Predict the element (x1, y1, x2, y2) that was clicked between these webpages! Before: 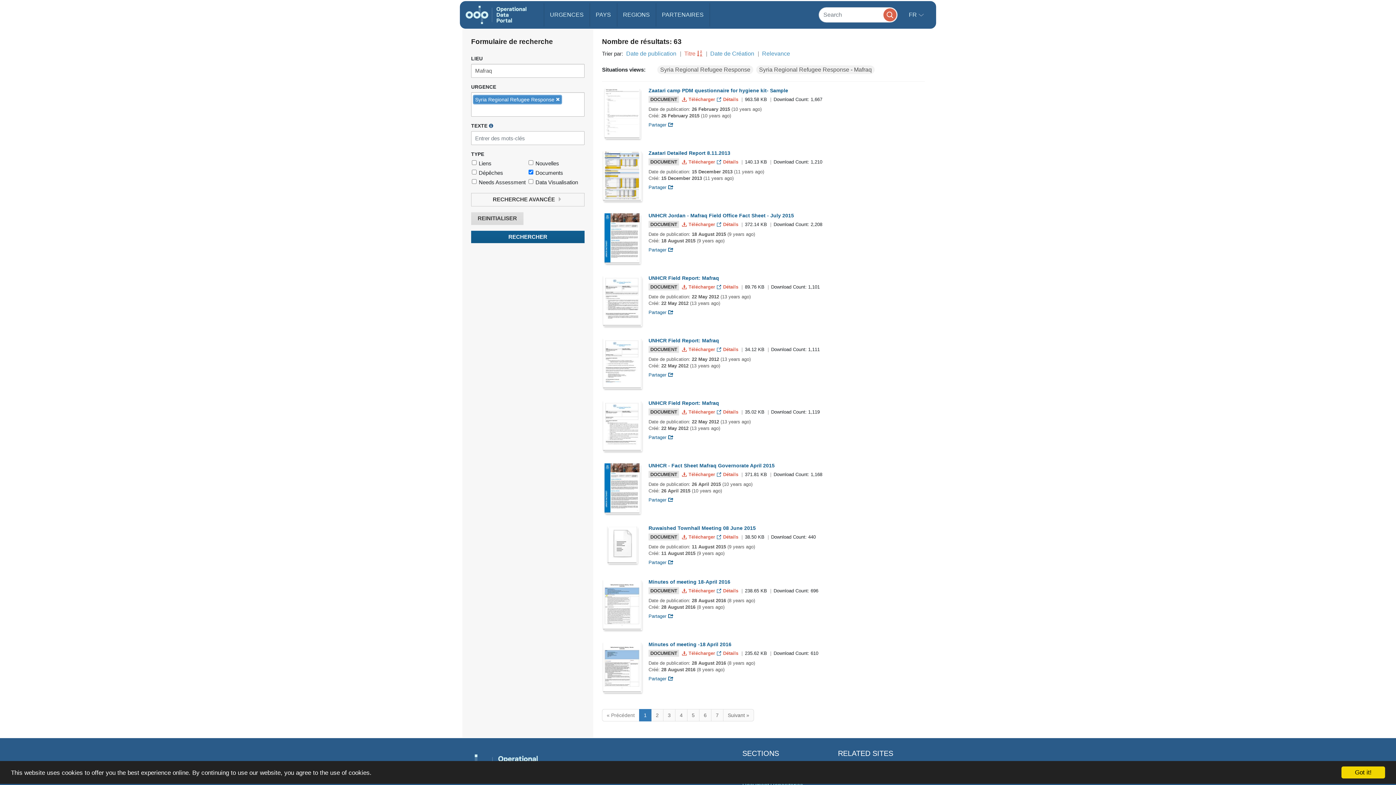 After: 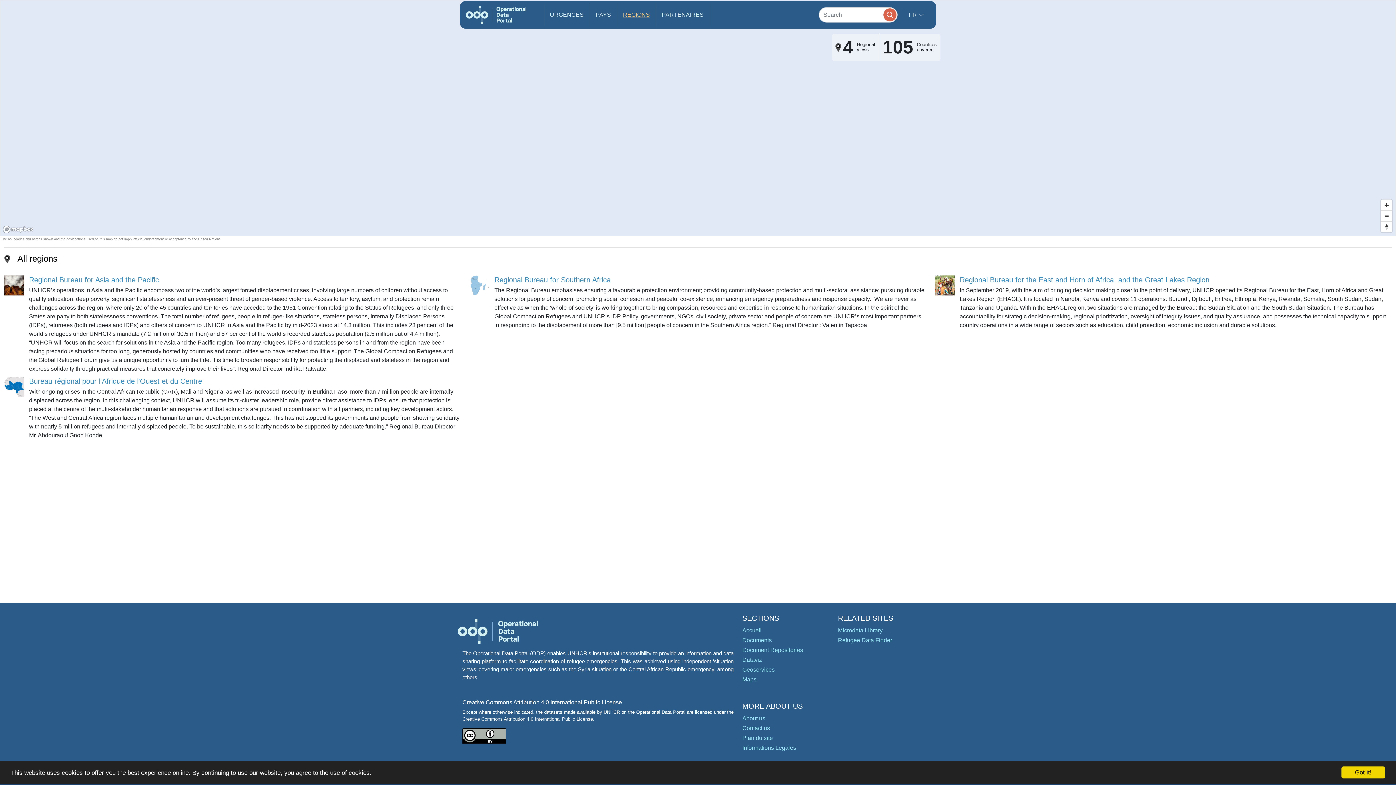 Action: label: REGIONS bbox: (617, 3, 655, 26)